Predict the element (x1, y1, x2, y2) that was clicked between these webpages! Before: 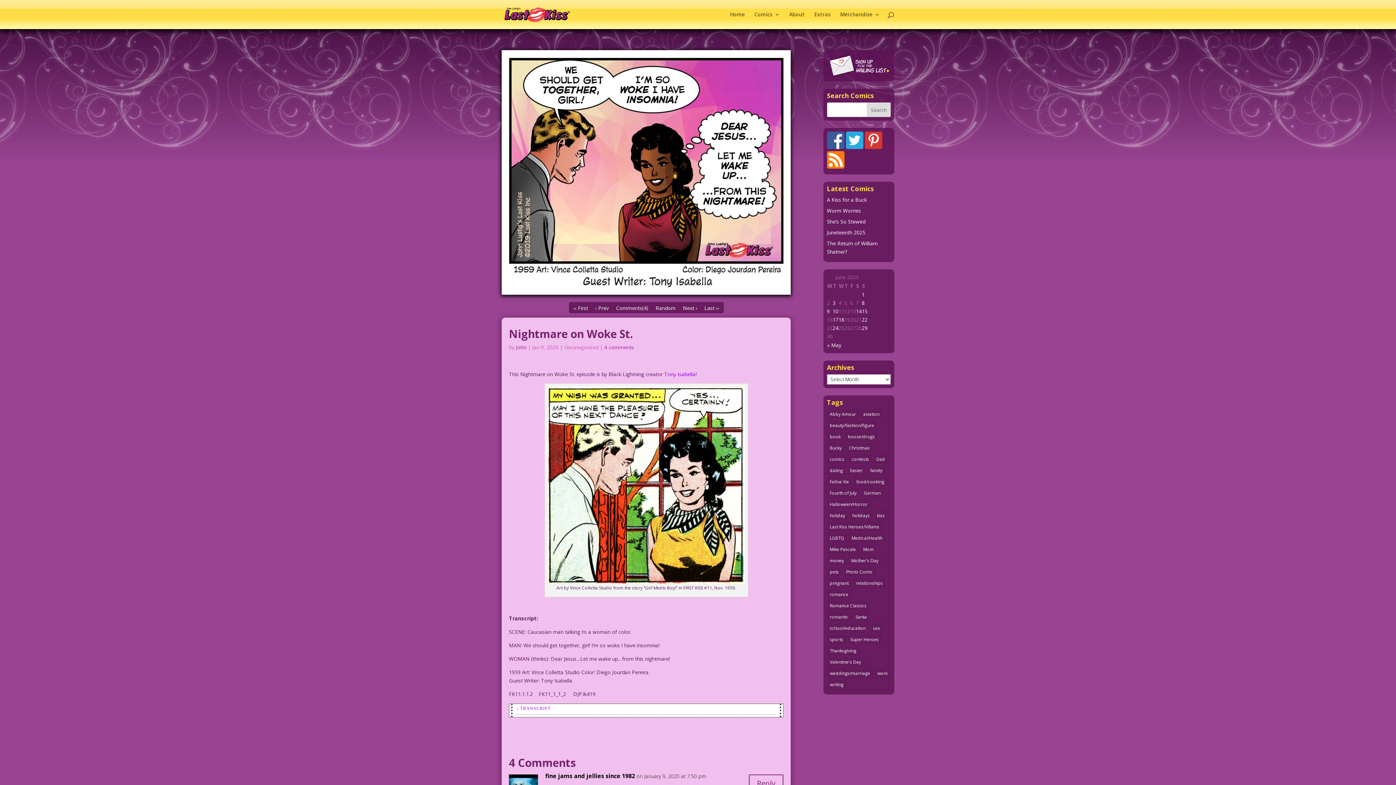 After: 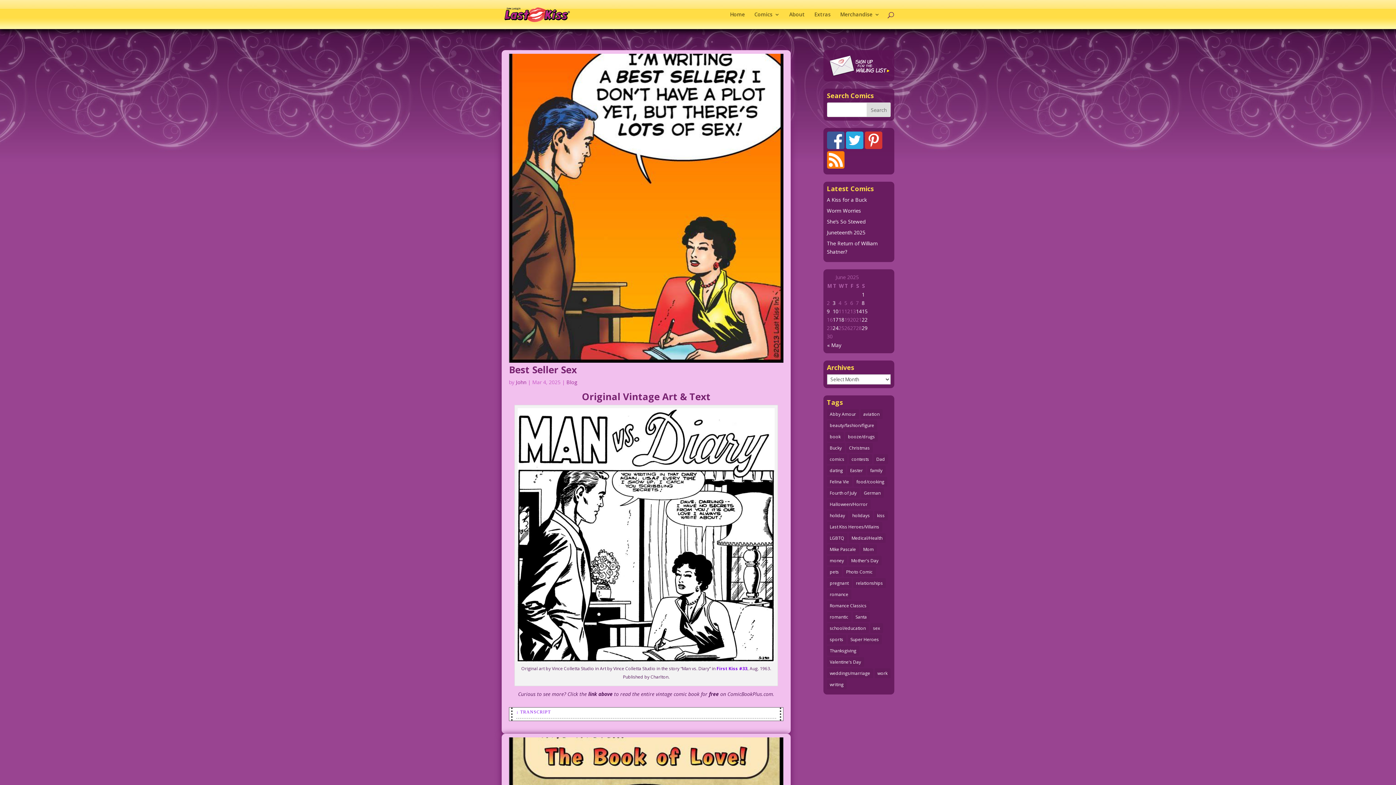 Action: bbox: (827, 679, 846, 689) label: writing (35 items)